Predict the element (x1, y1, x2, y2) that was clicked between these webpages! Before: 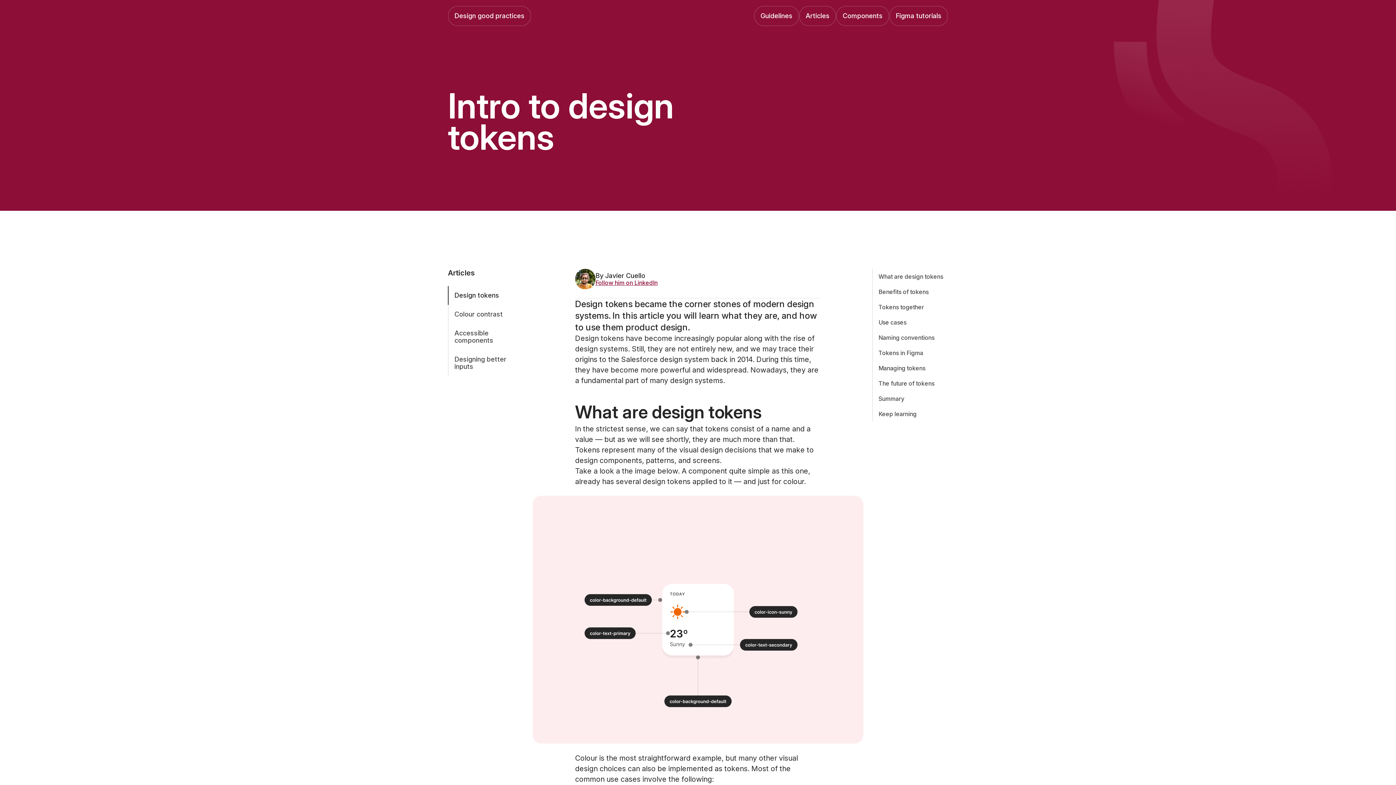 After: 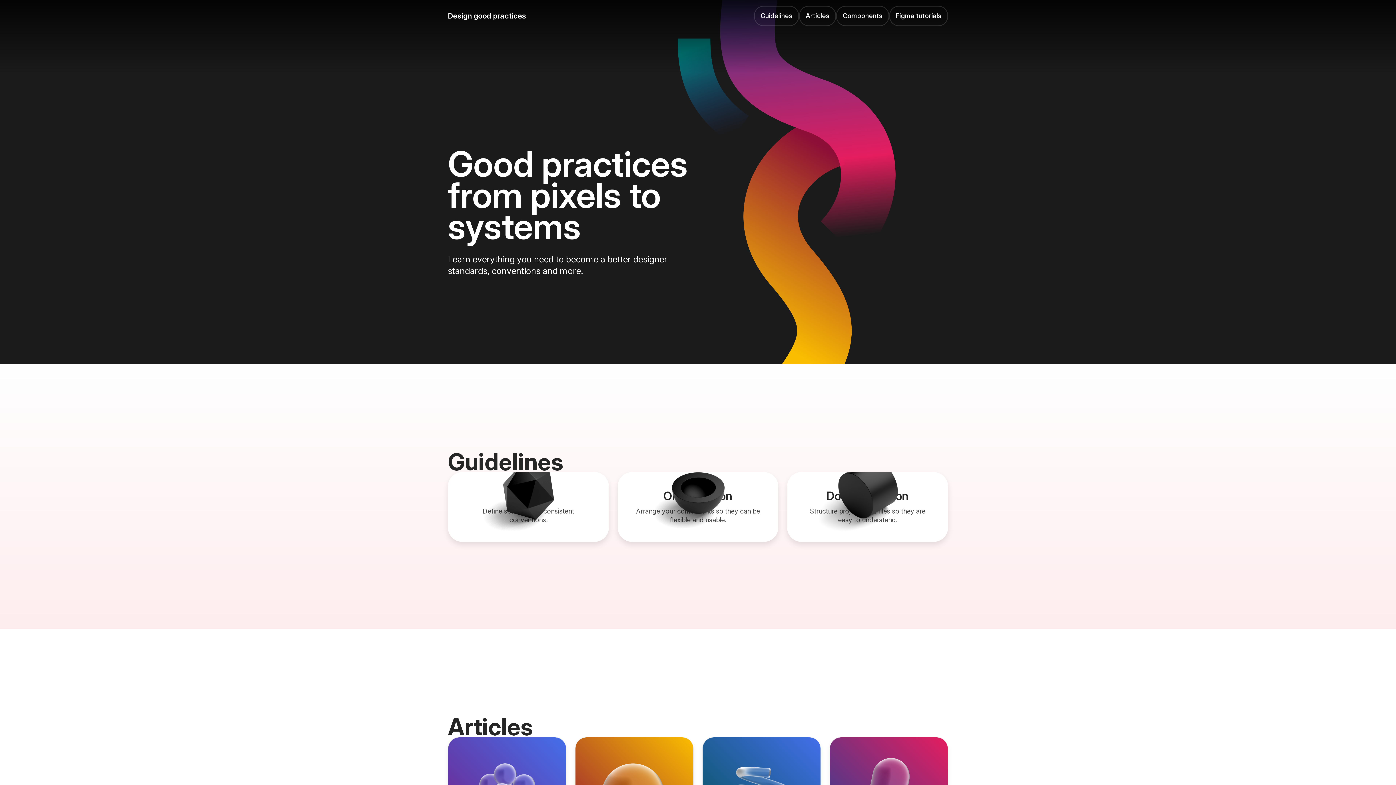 Action: bbox: (448, 5, 531, 26) label: Design good practices